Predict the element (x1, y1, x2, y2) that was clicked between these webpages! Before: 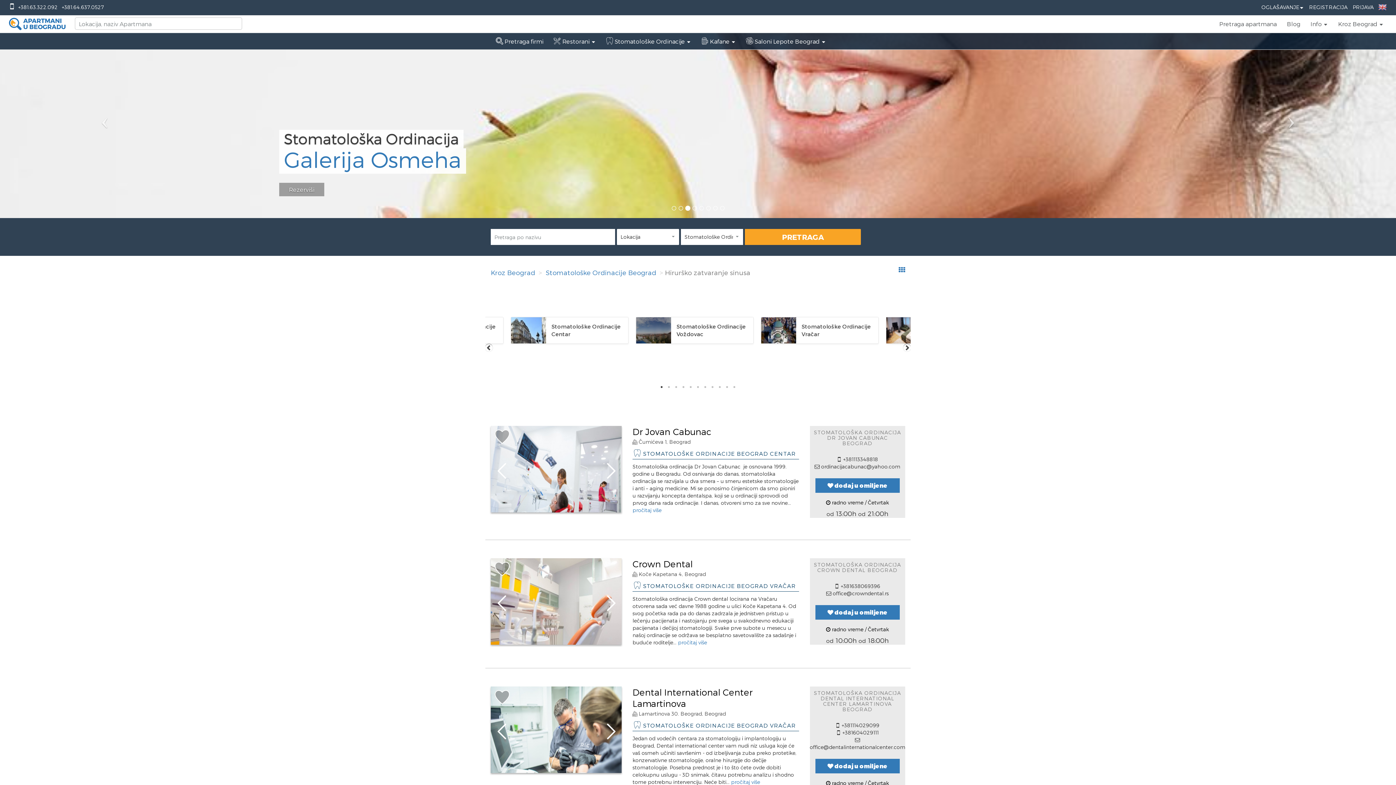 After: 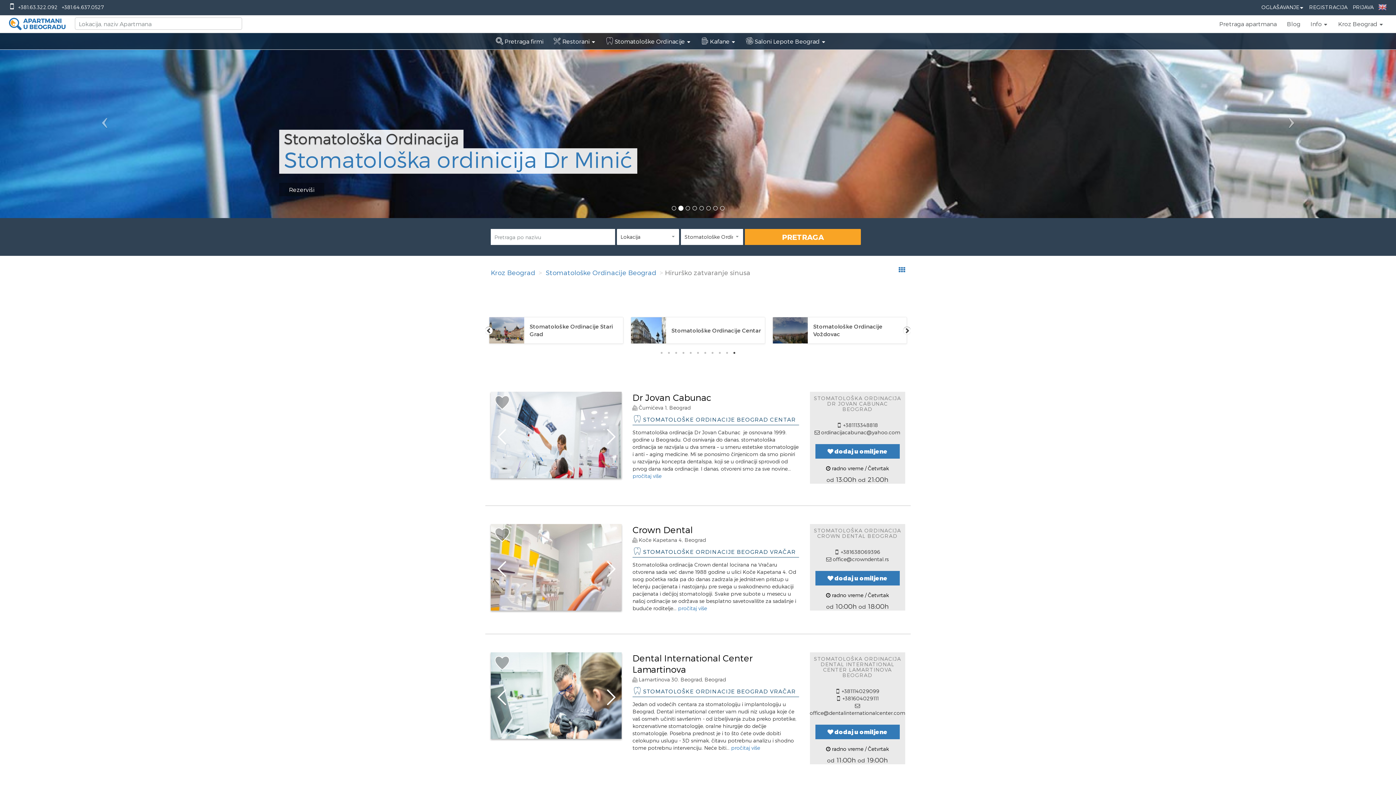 Action: label: 11 of 4 bbox: (732, 383, 736, 390)